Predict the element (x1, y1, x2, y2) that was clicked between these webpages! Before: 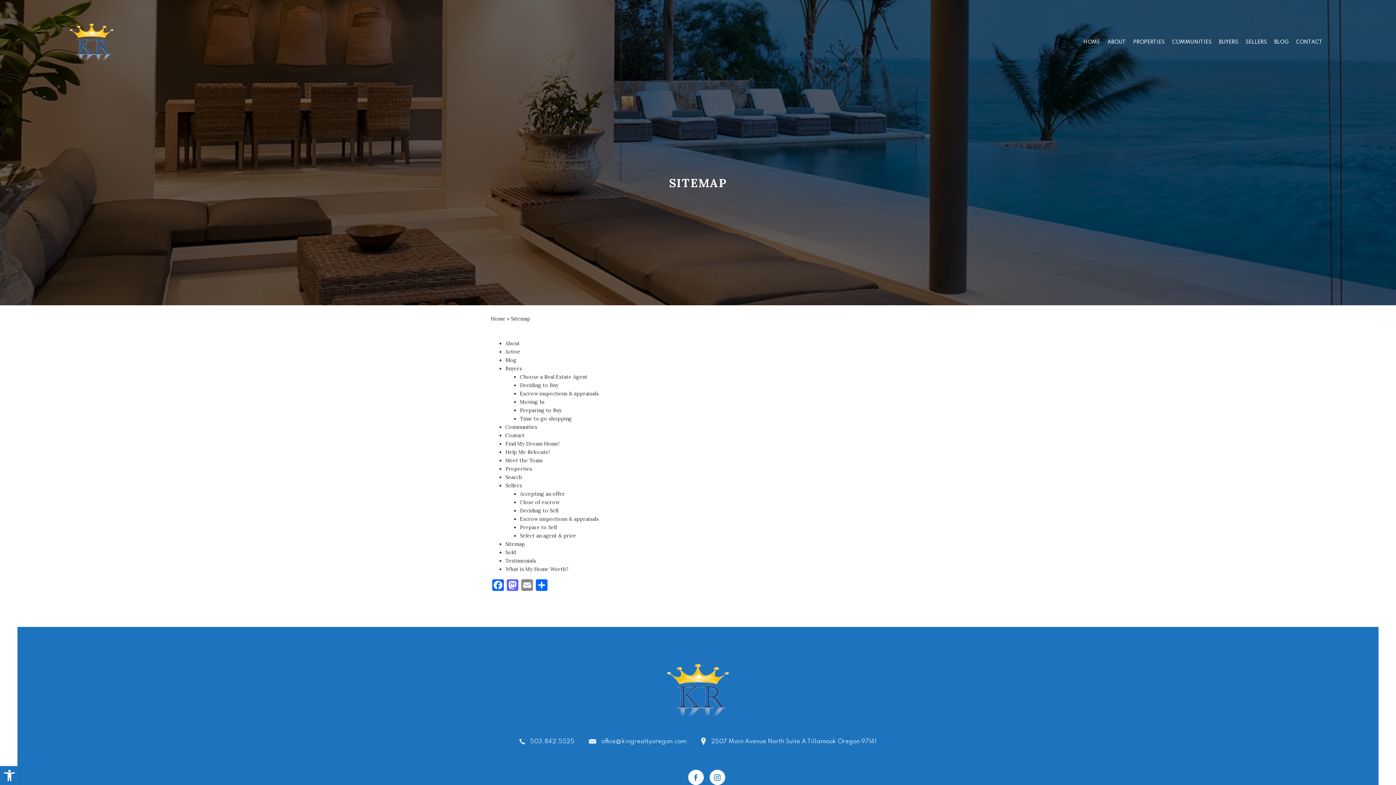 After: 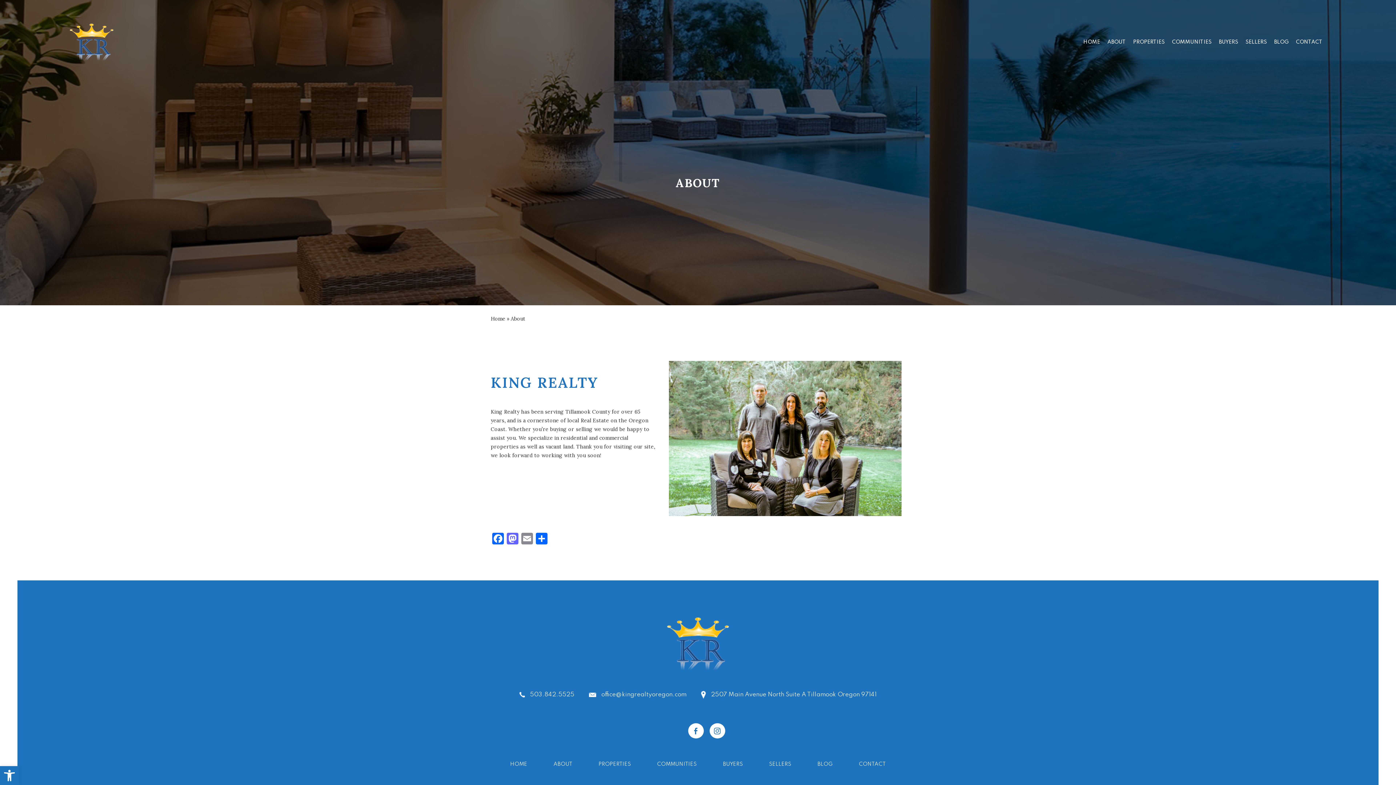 Action: label: ABOUT bbox: (1107, 36, 1126, 48)